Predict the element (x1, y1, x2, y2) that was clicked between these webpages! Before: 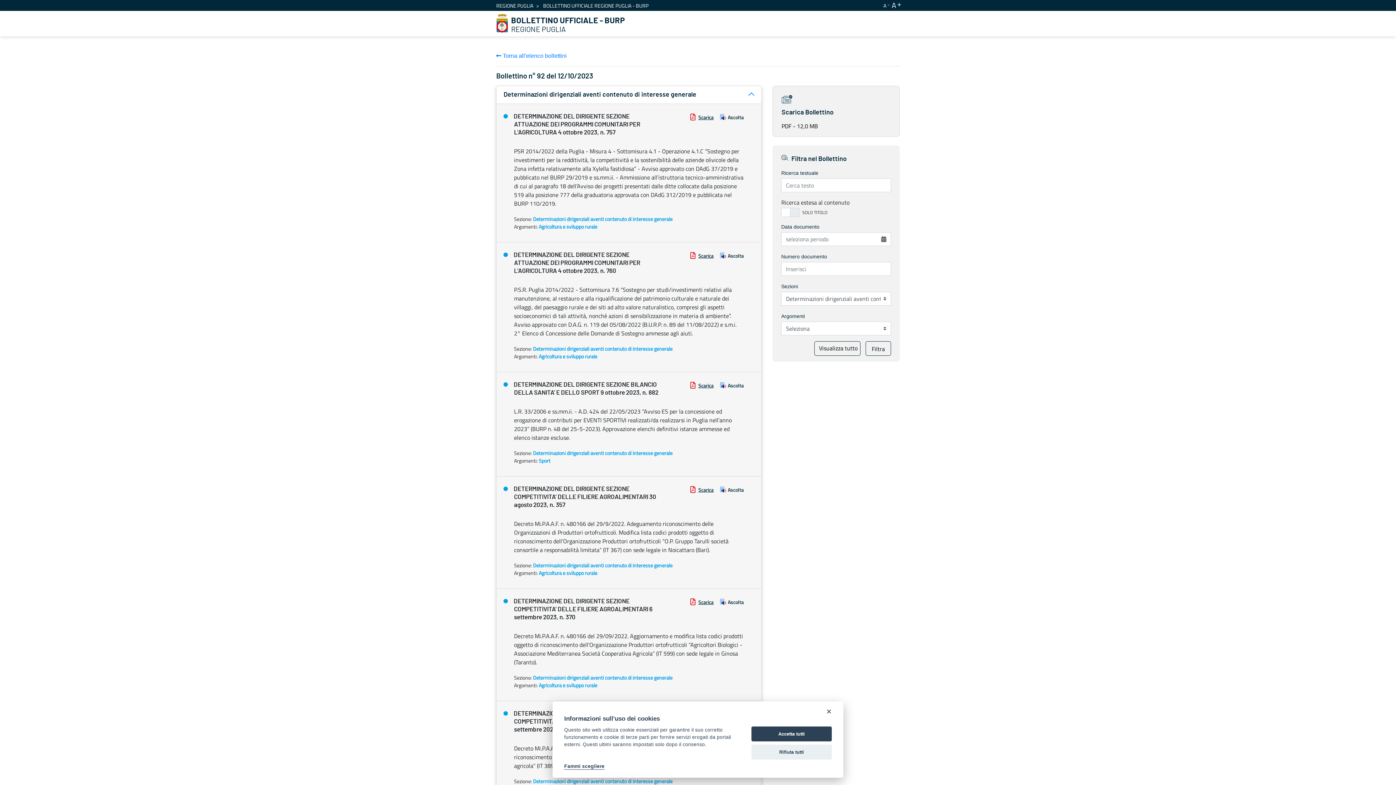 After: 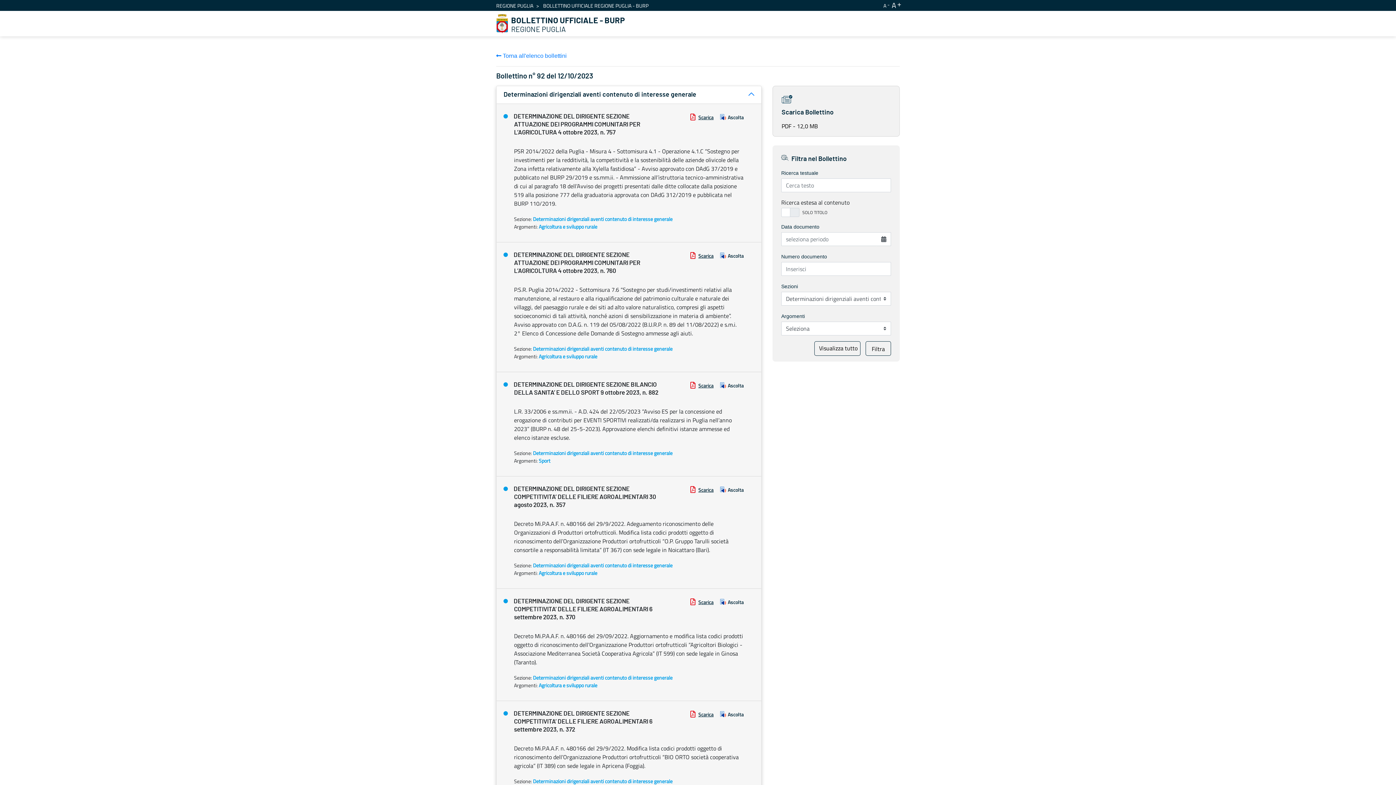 Action: label: Accetta tutti bbox: (751, 726, 832, 741)